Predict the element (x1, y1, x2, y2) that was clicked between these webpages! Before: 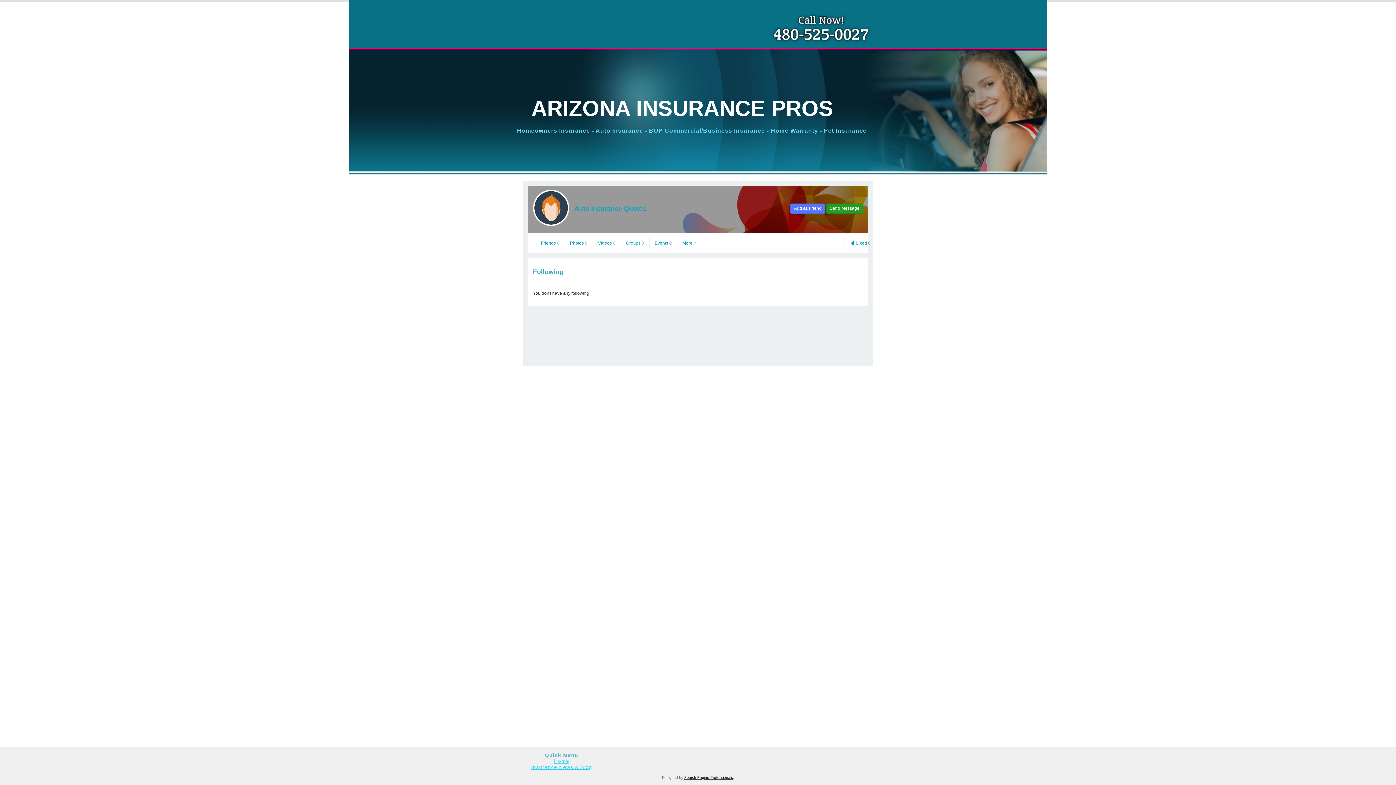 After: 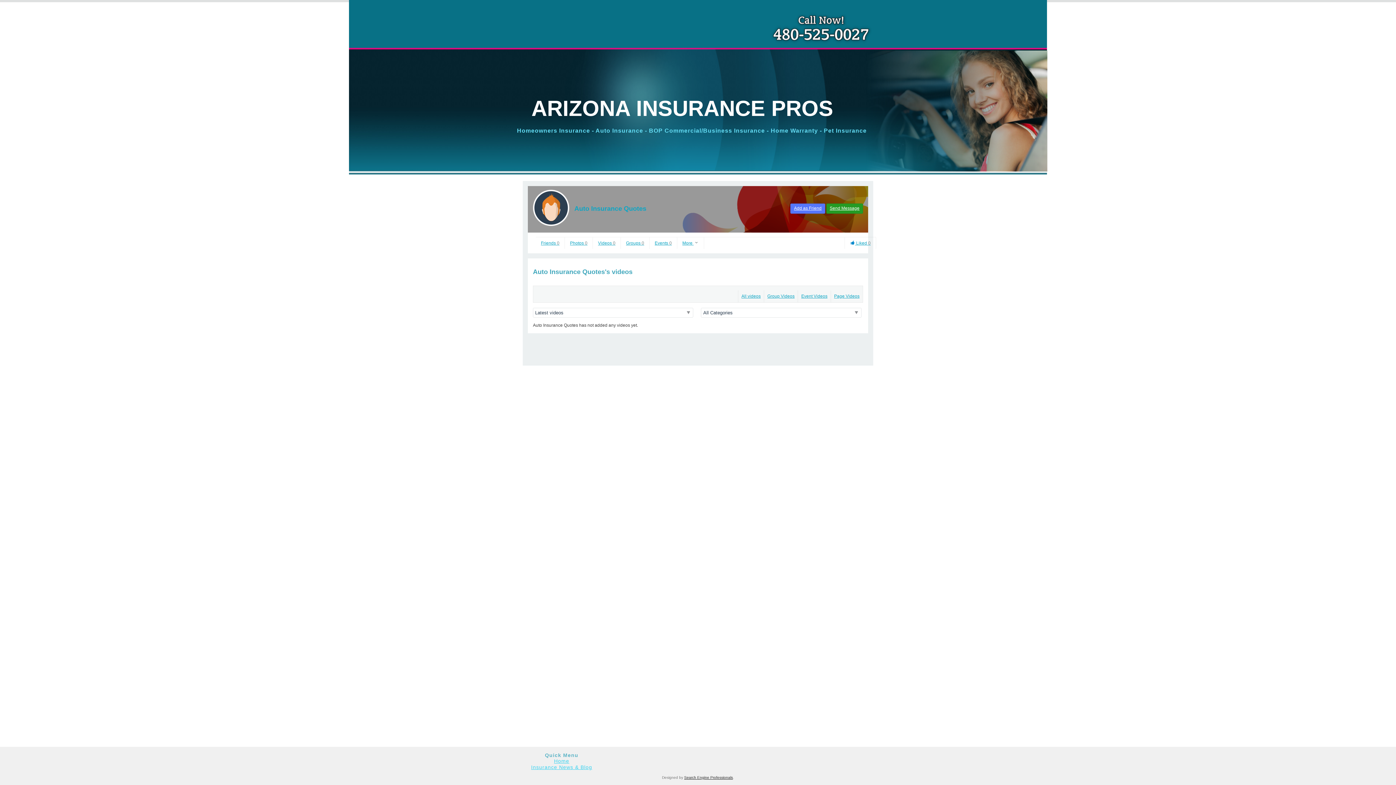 Action: label: Videos 0 bbox: (598, 240, 615, 245)